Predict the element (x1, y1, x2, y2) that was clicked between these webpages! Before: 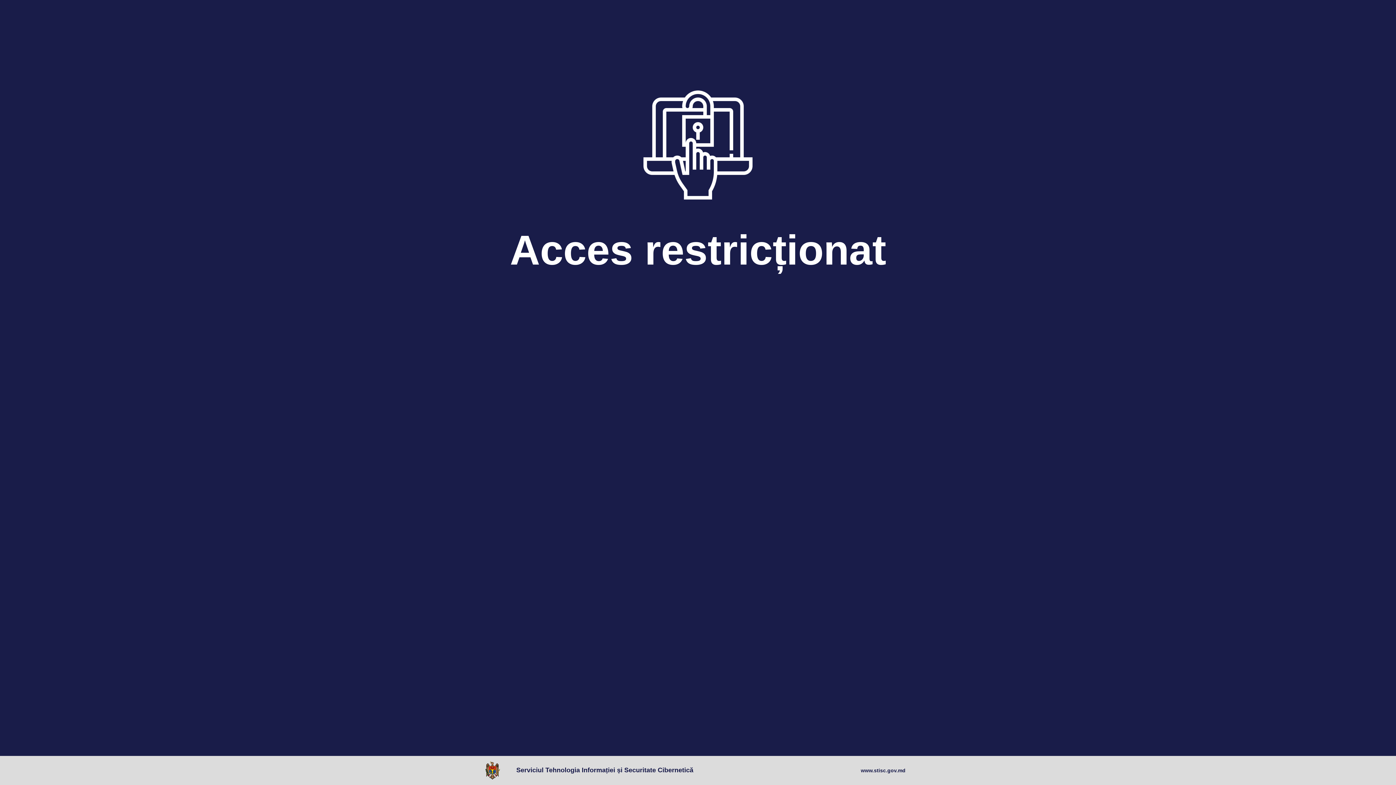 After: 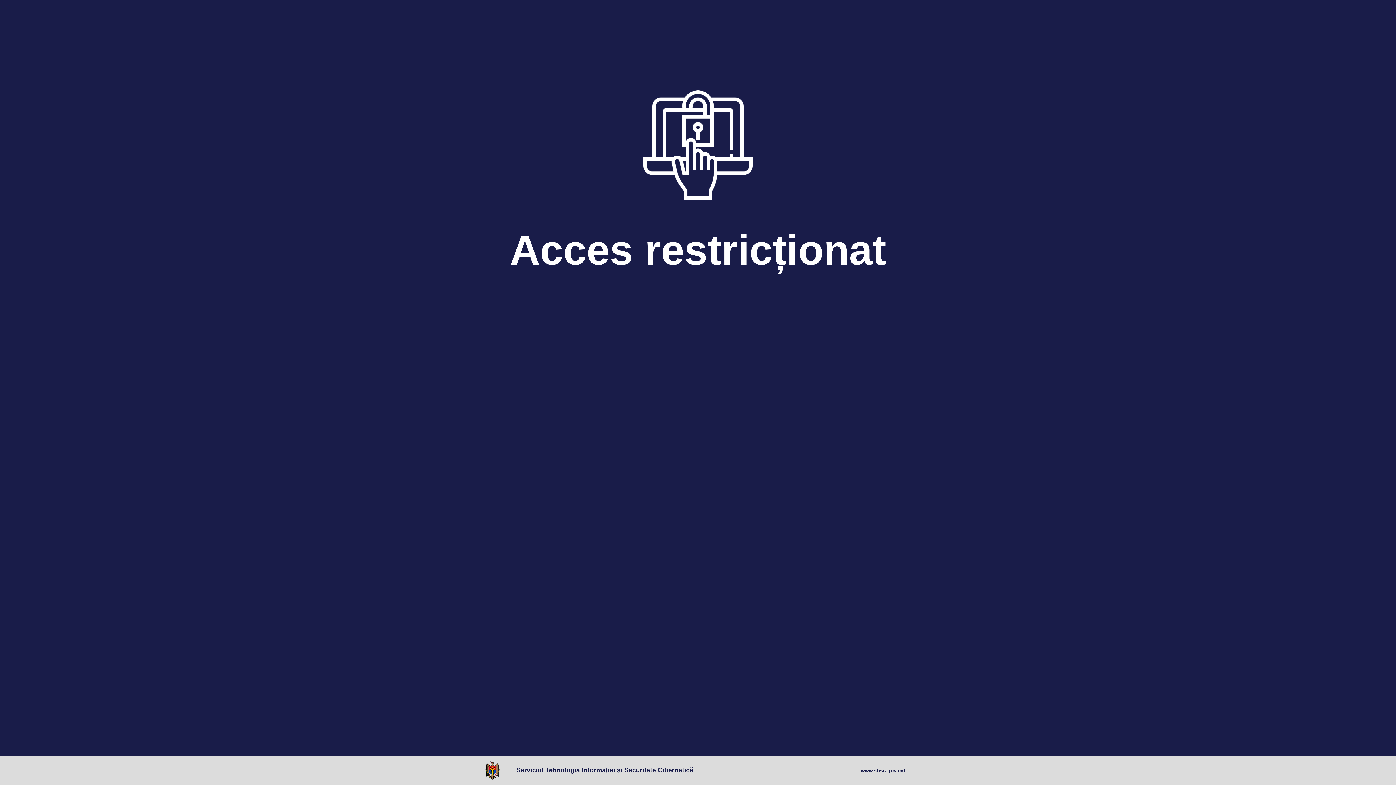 Action: bbox: (861, 767, 905, 774) label: www.stisc.gov.md